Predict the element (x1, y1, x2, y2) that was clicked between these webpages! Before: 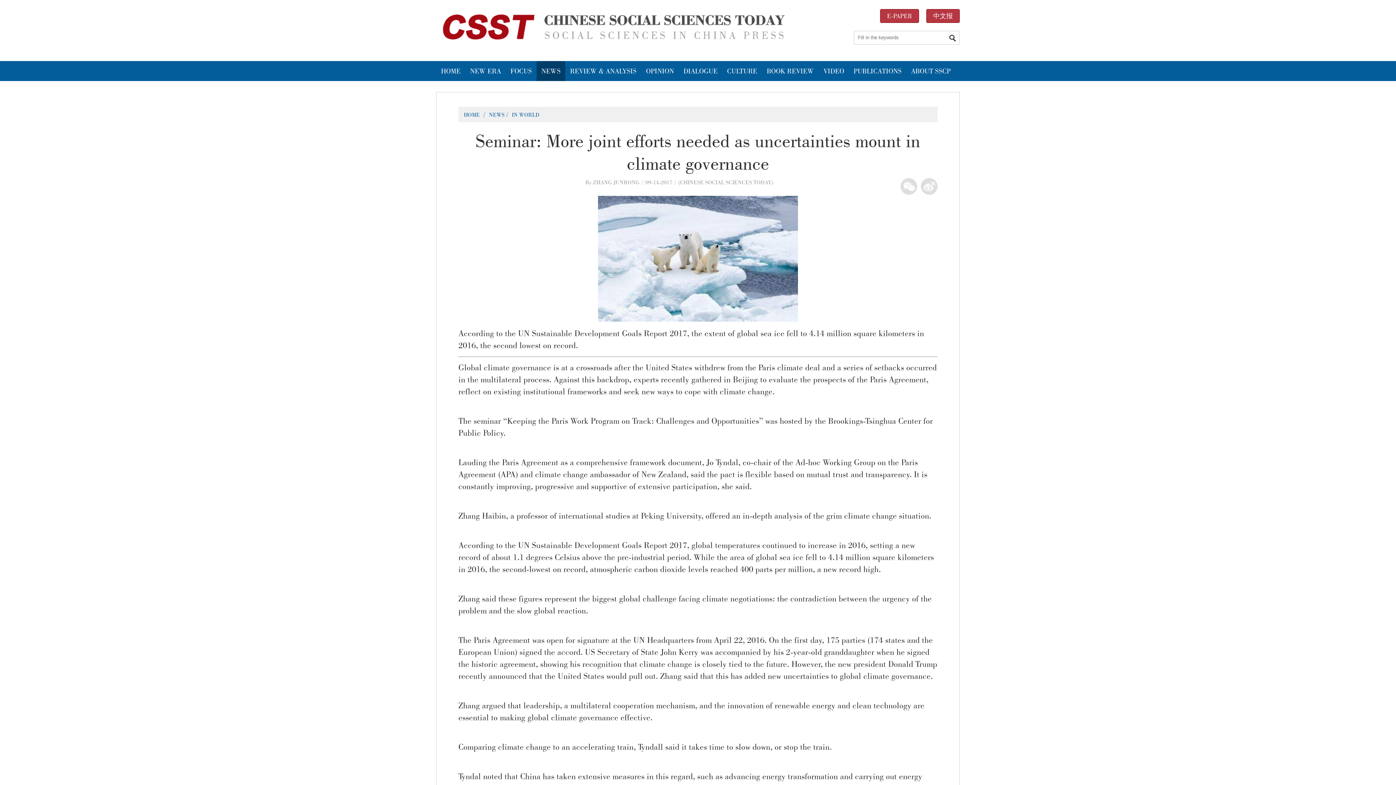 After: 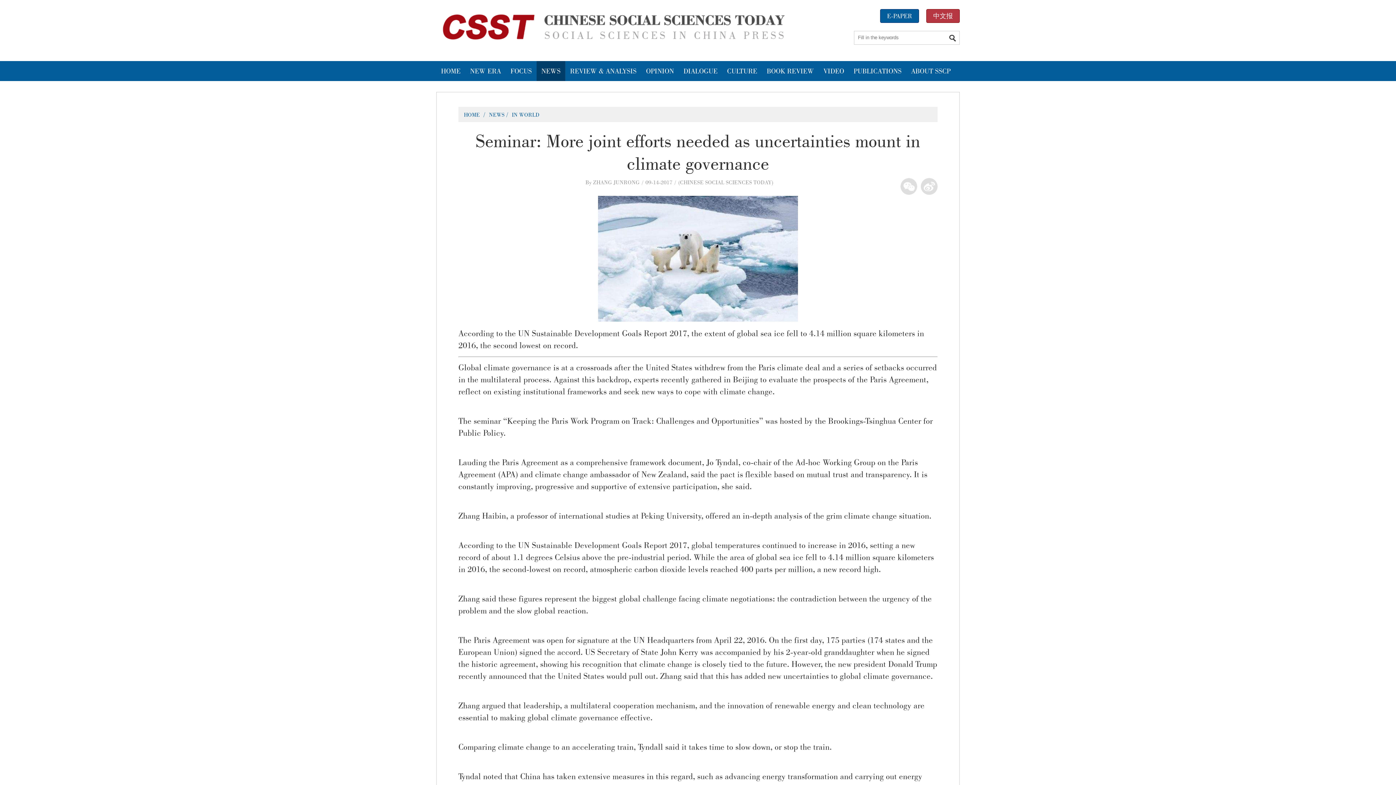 Action: label: E-PAPER bbox: (880, 9, 919, 22)